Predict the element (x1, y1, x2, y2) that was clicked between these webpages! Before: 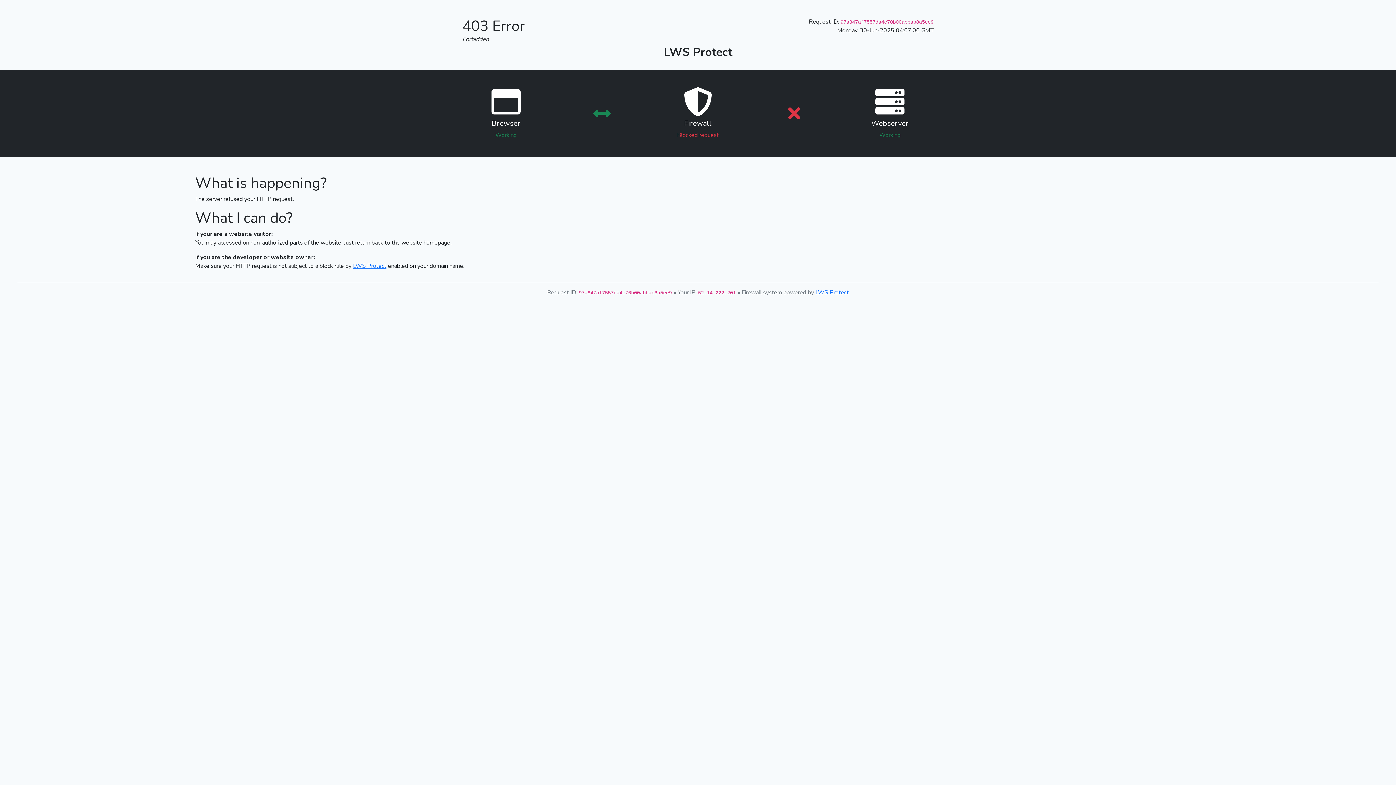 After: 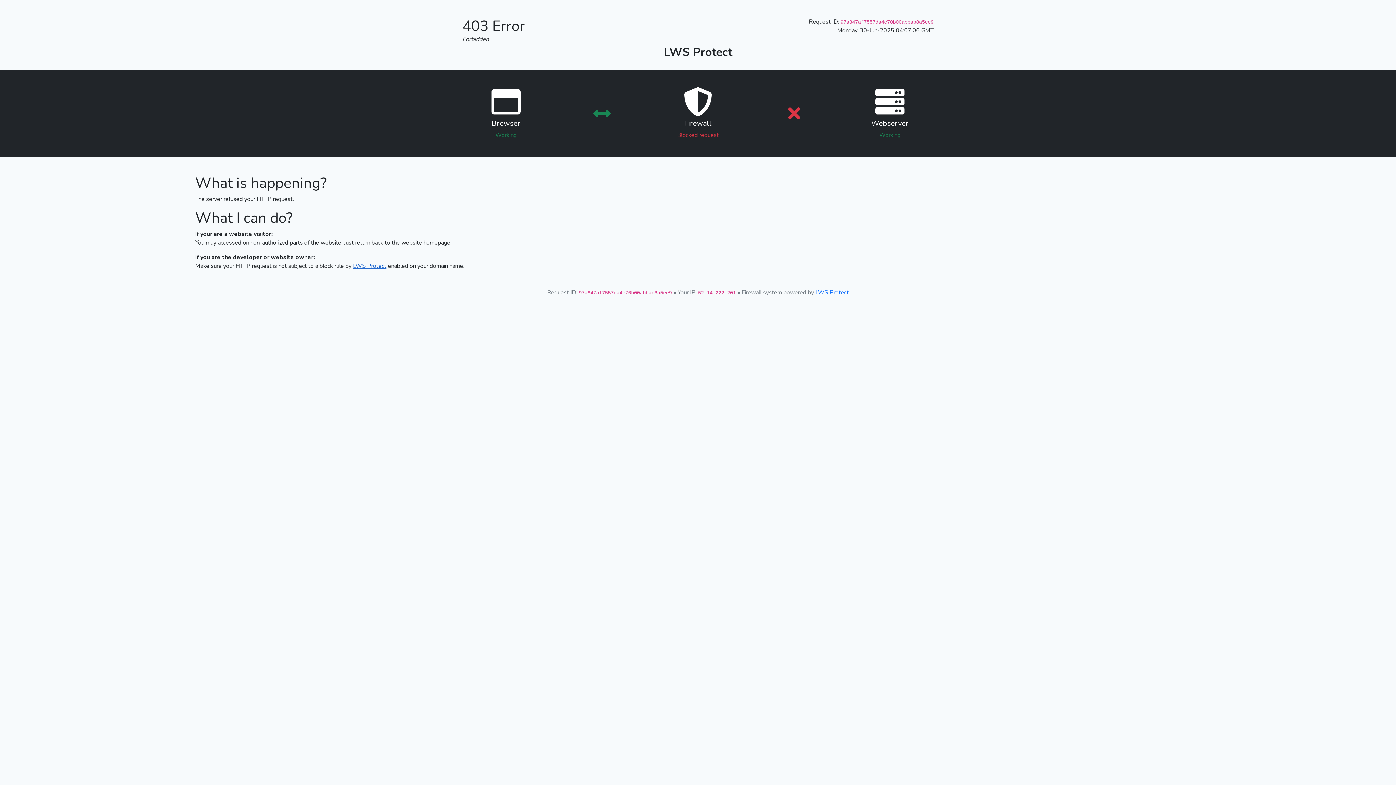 Action: bbox: (353, 262, 386, 270) label: LWS Protect